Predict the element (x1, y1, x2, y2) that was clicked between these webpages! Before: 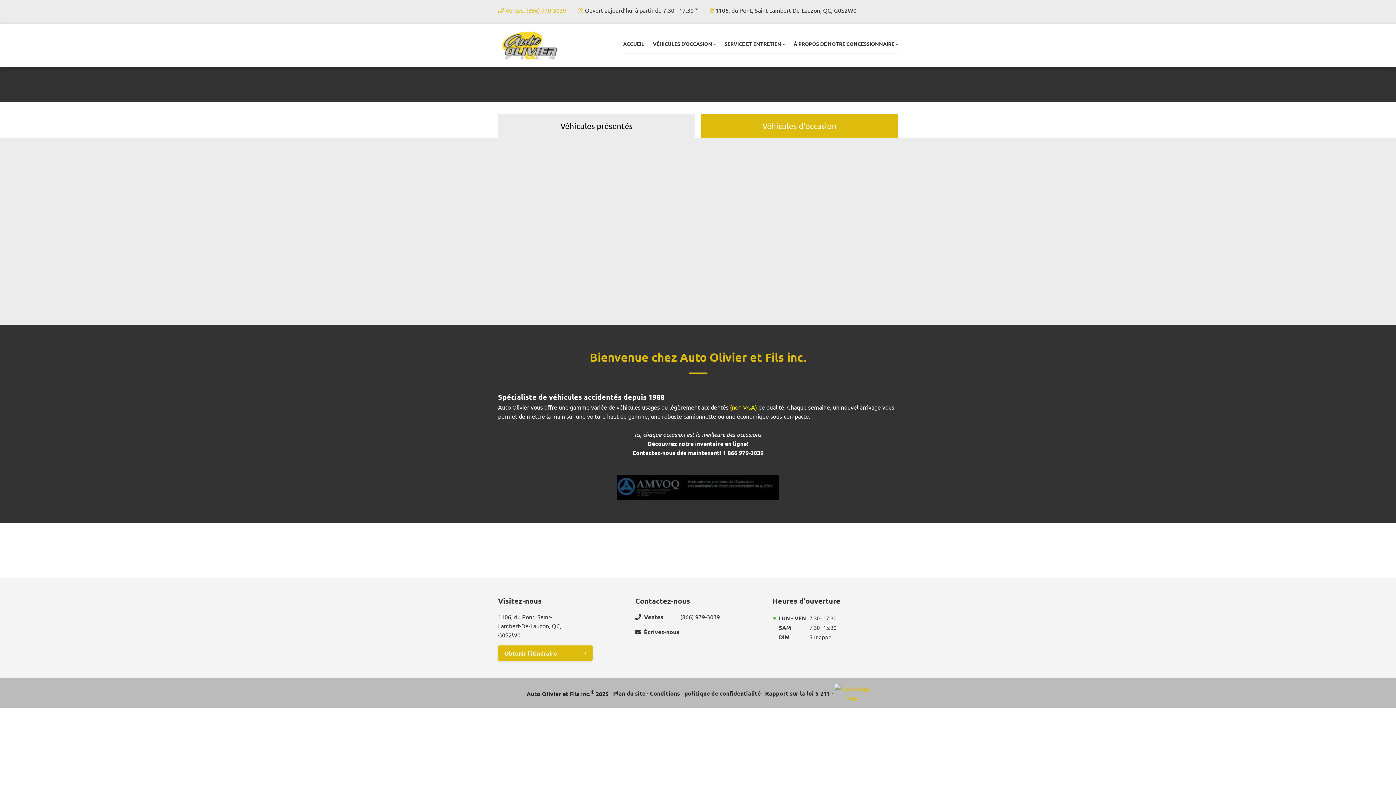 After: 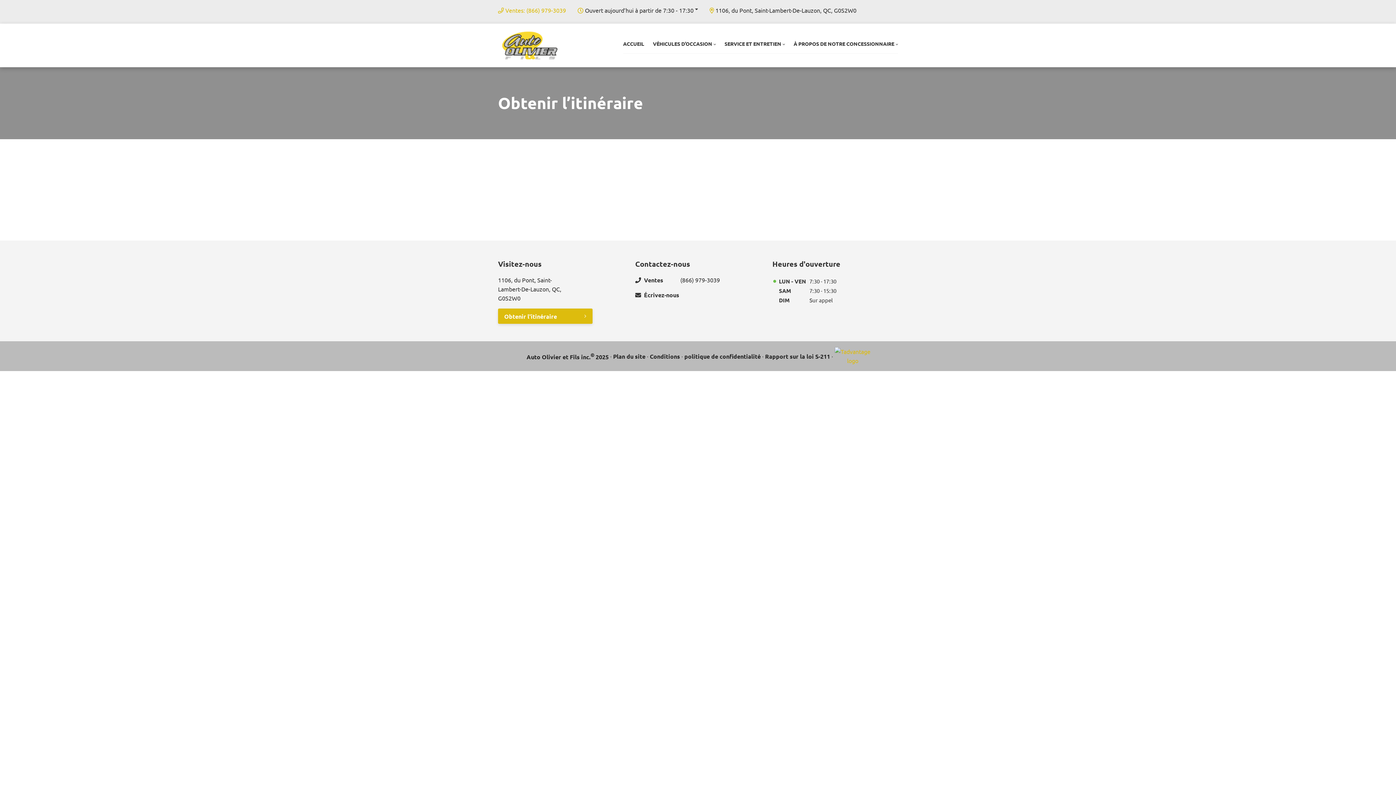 Action: bbox: (498, 645, 592, 661) label: Obtenir l'itinéraire